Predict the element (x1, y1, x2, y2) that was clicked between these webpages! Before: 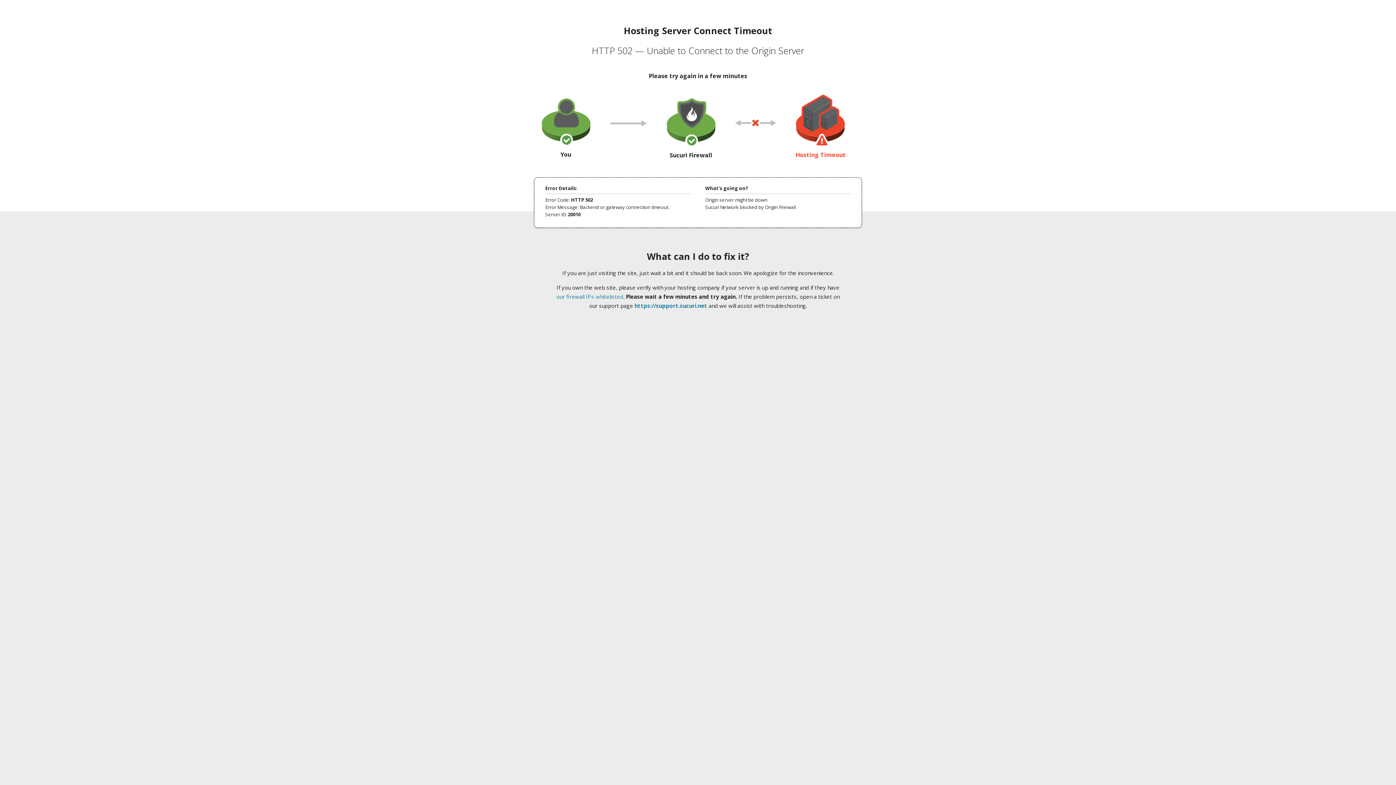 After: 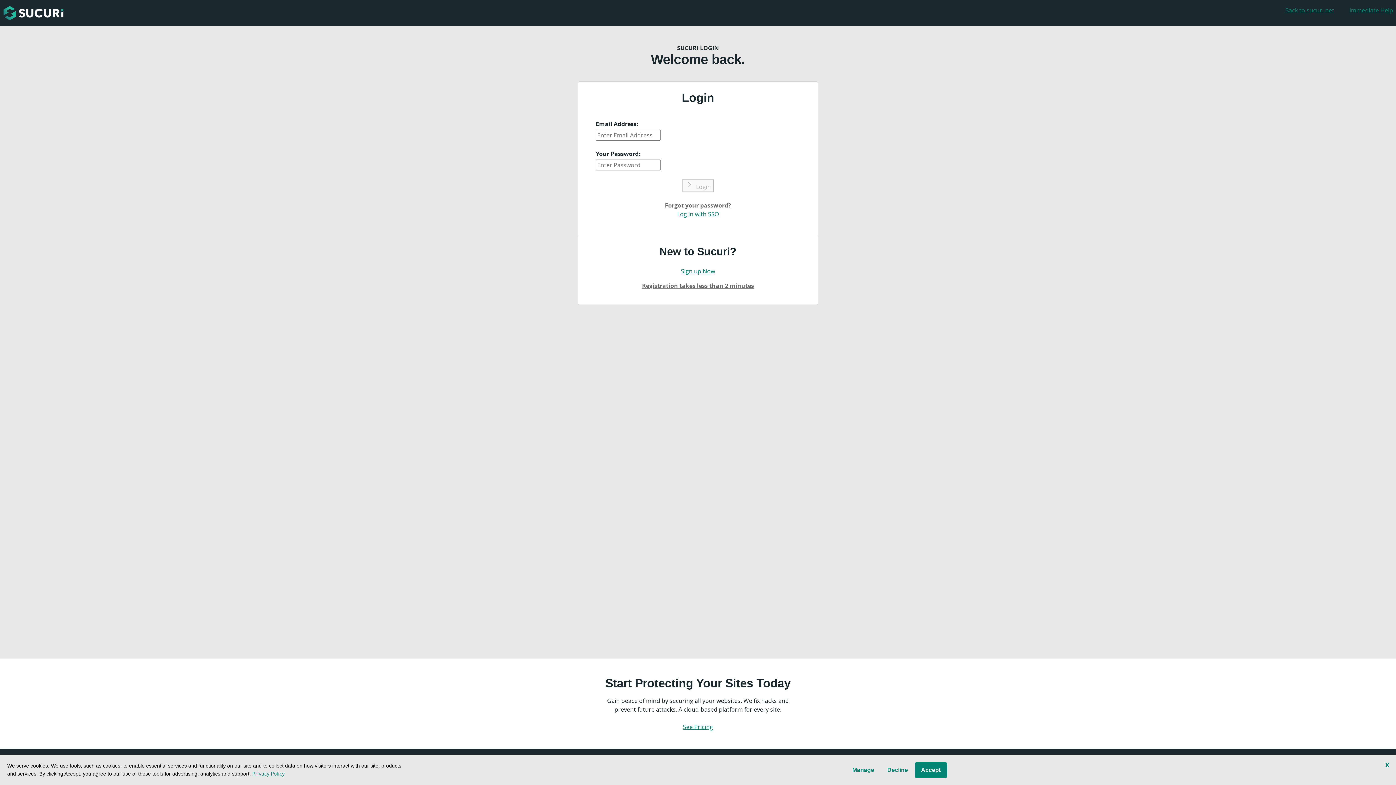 Action: label: https://support.sucuri.net bbox: (634, 302, 707, 309)